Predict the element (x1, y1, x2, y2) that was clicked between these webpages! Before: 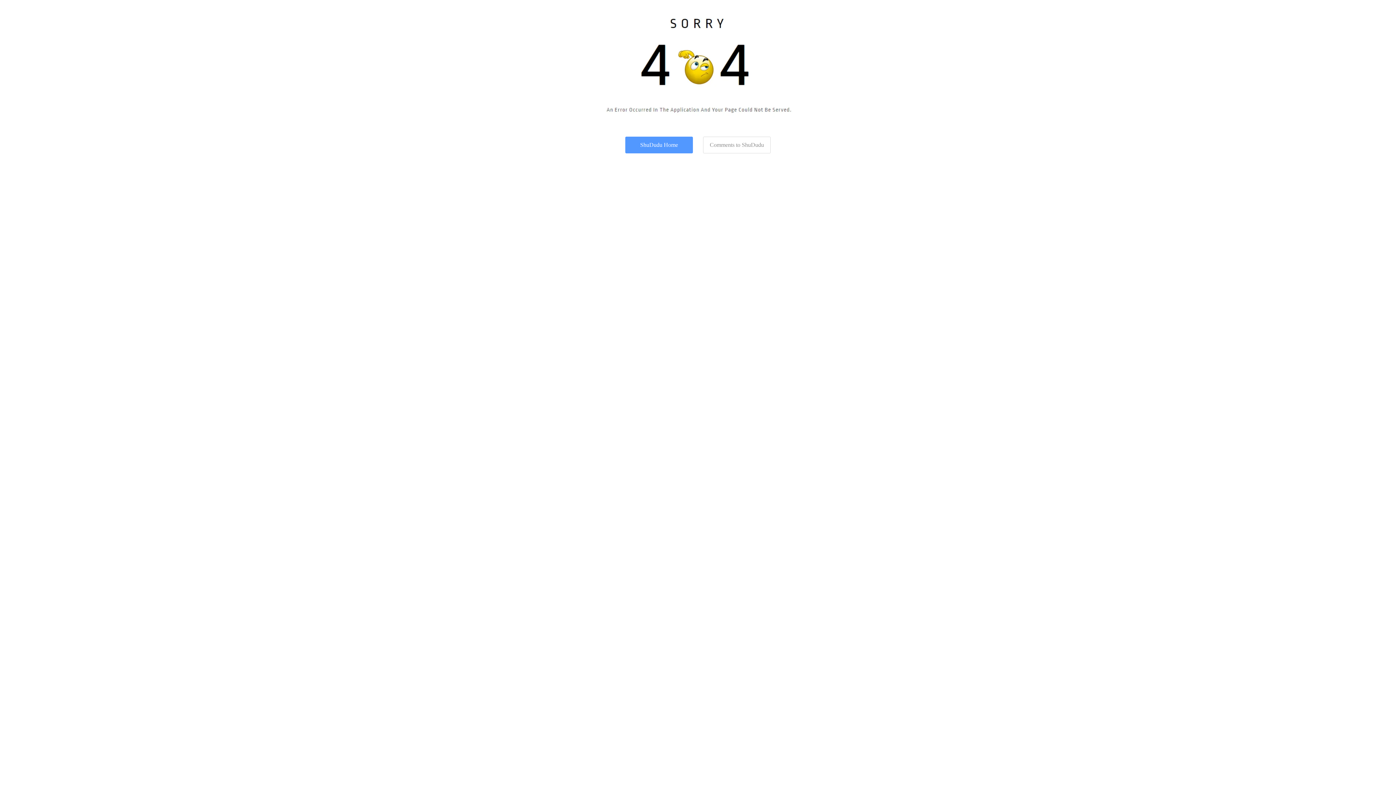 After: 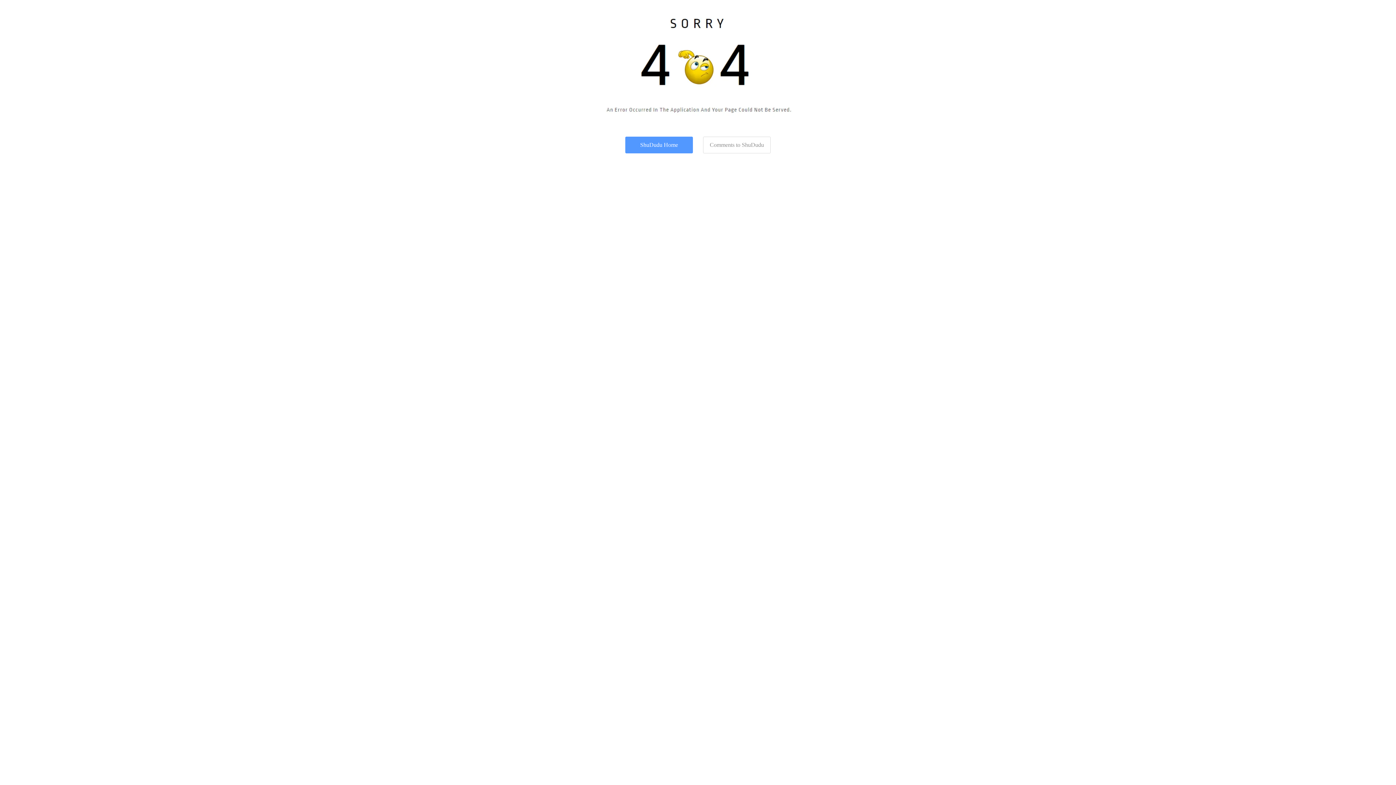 Action: label: Comments to ShuDudu bbox: (703, 136, 770, 153)